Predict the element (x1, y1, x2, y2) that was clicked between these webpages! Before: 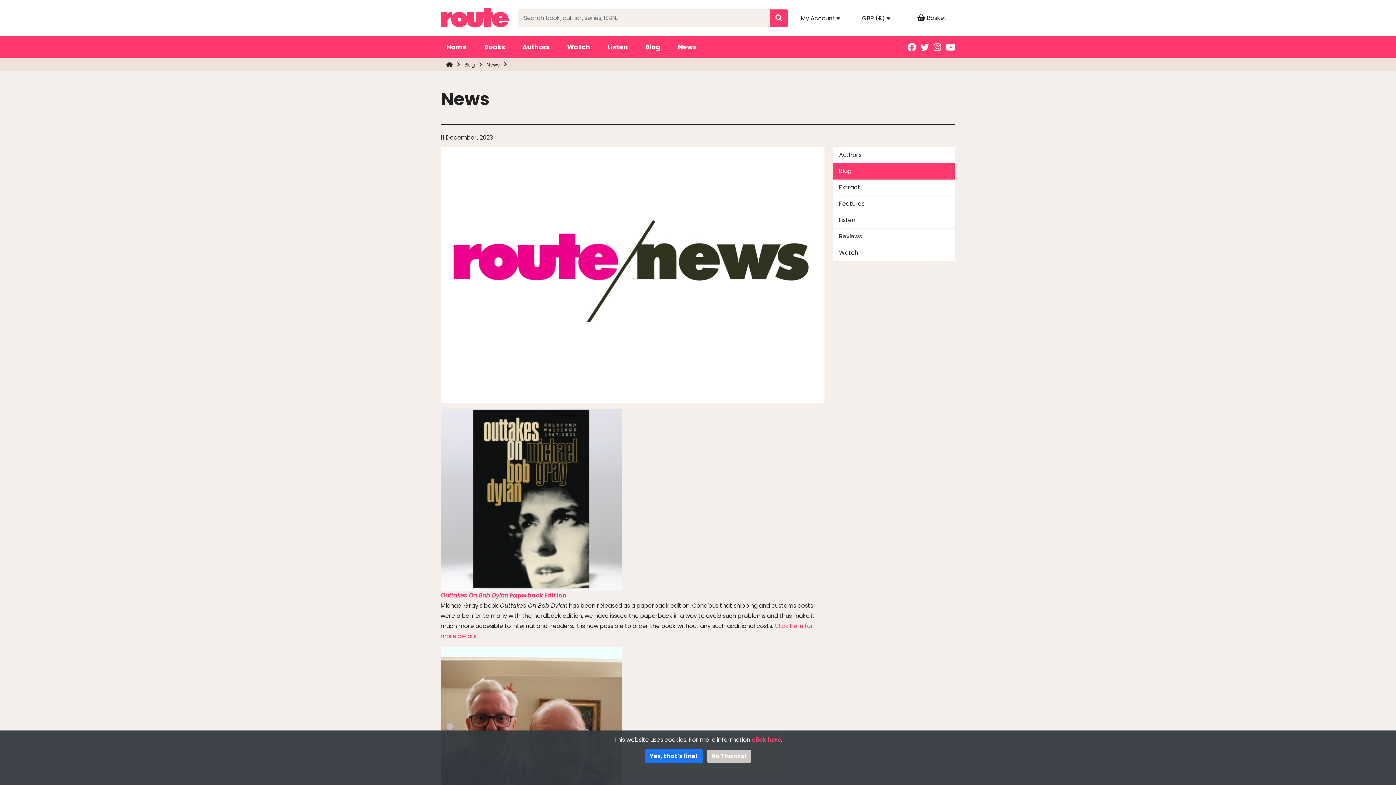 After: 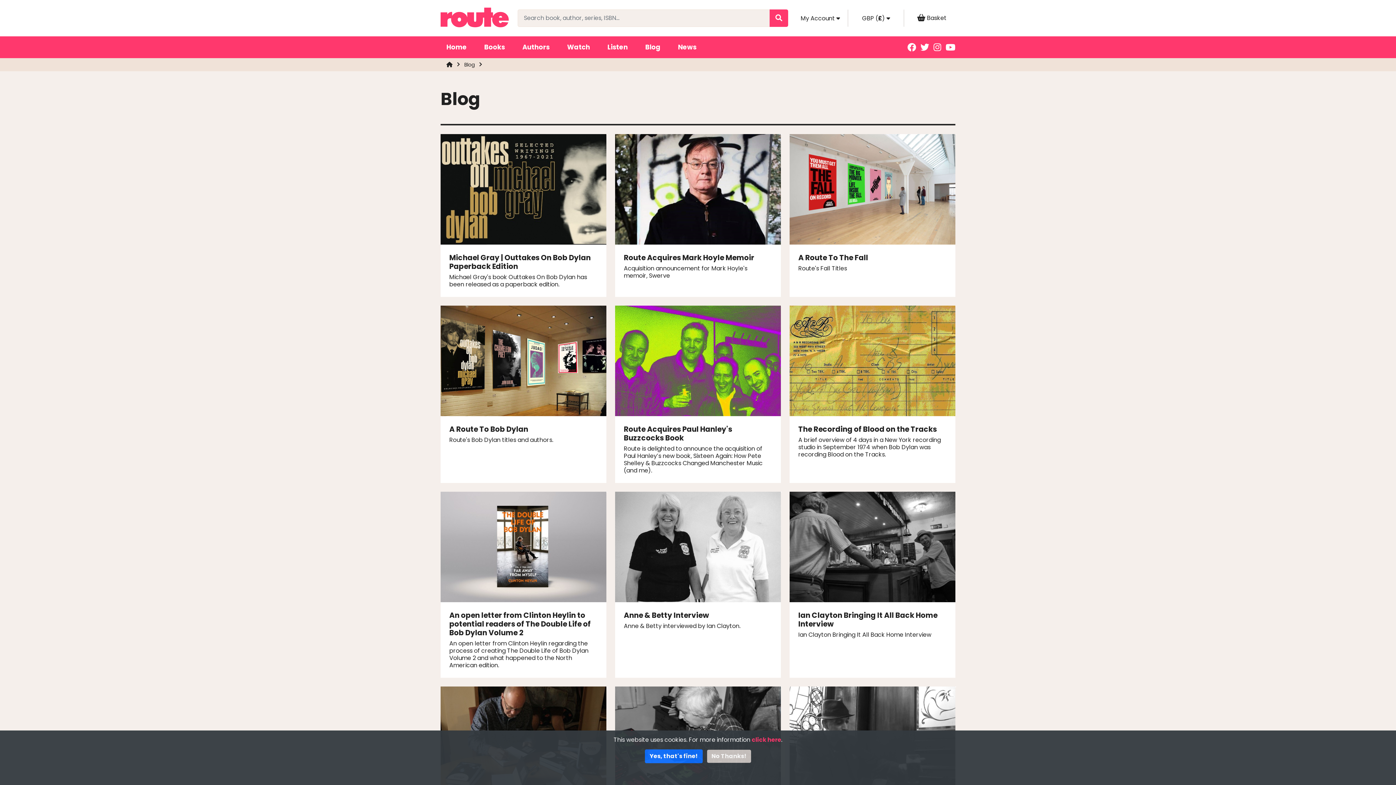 Action: bbox: (464, 61, 474, 68) label: Blog